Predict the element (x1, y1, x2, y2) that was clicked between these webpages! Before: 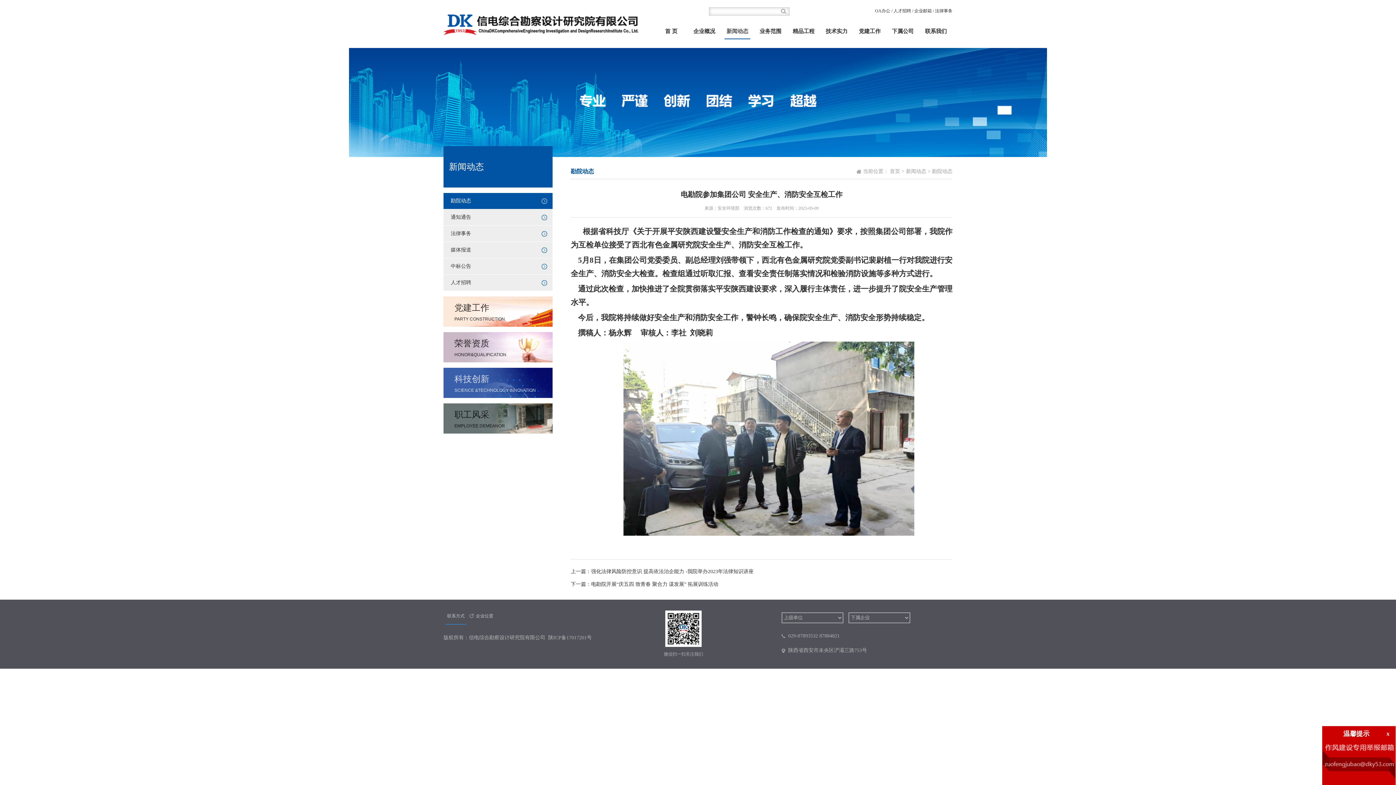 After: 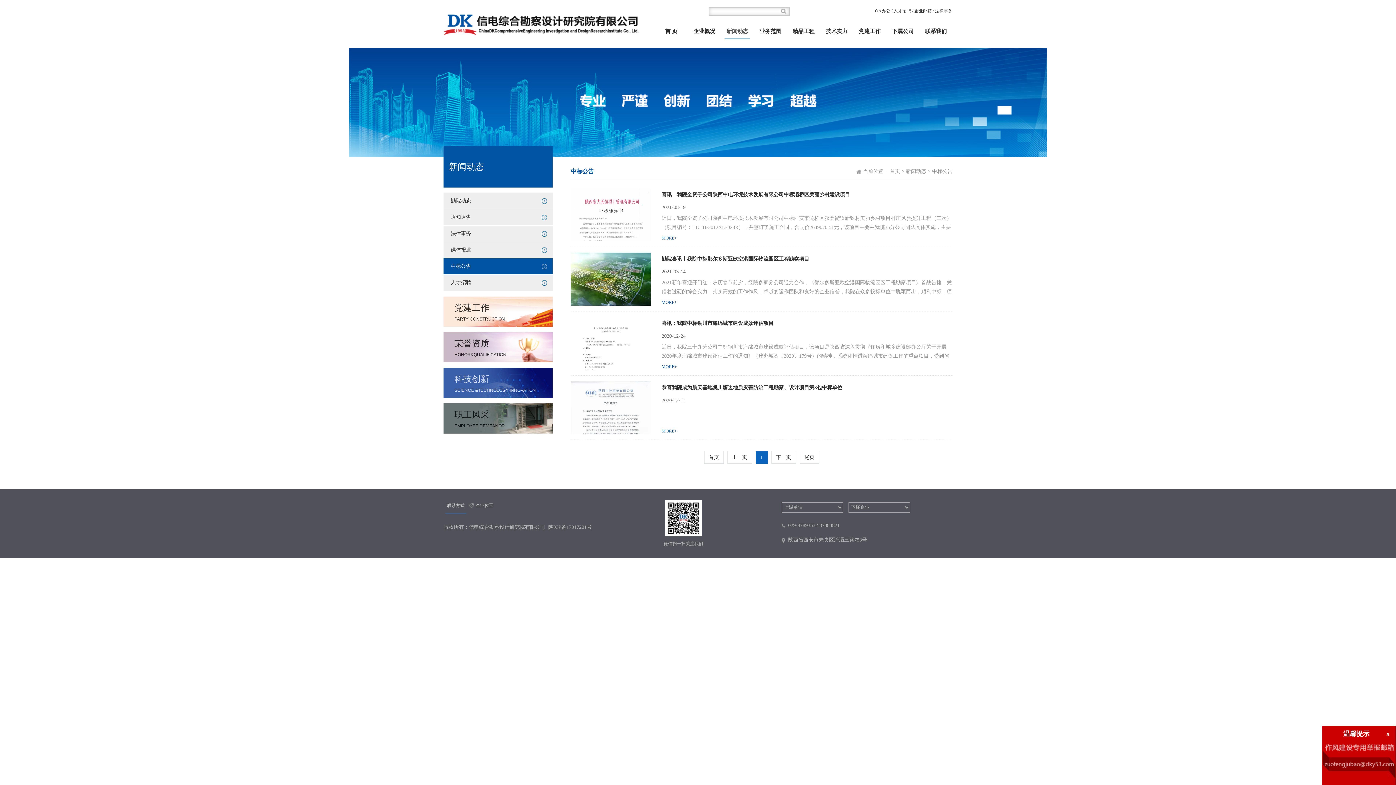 Action: label: 中标公告 bbox: (443, 258, 552, 274)